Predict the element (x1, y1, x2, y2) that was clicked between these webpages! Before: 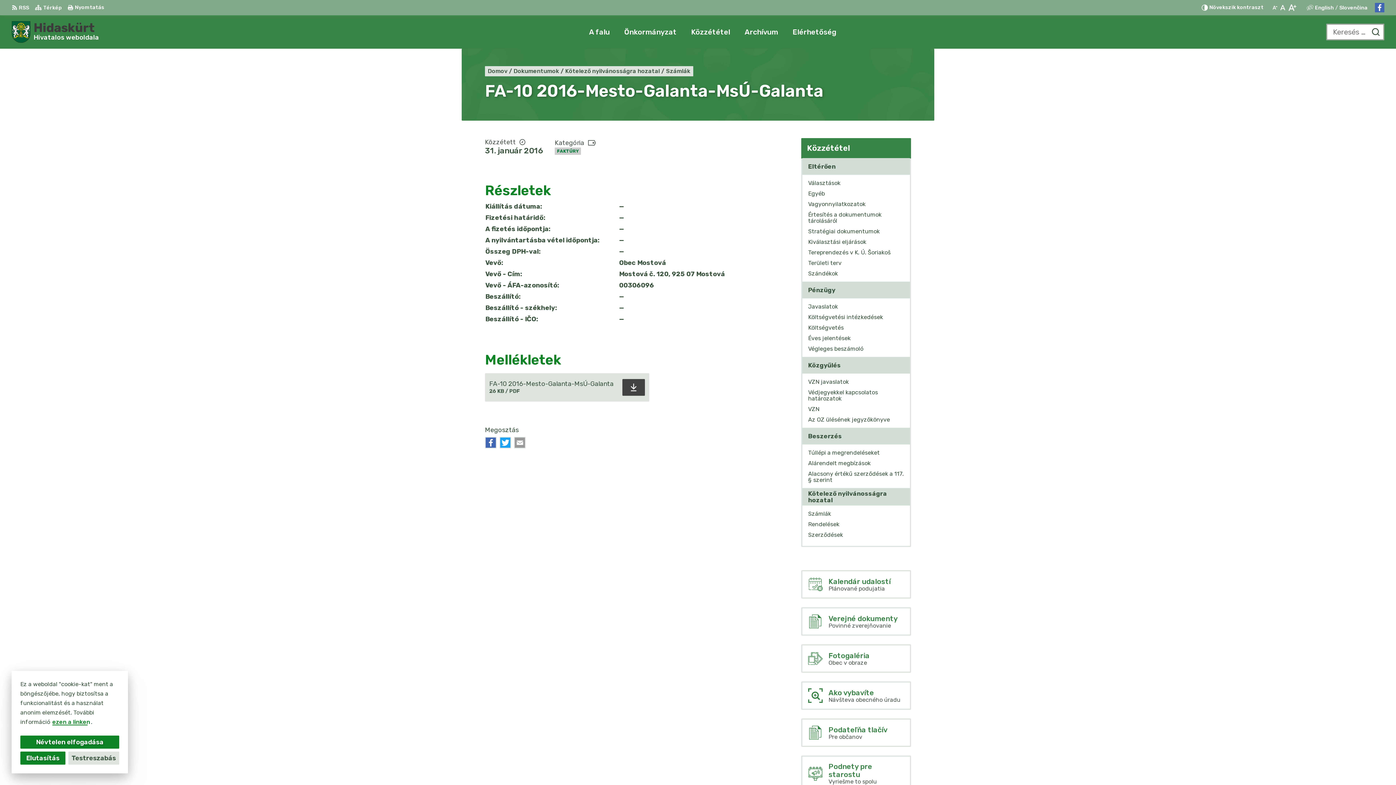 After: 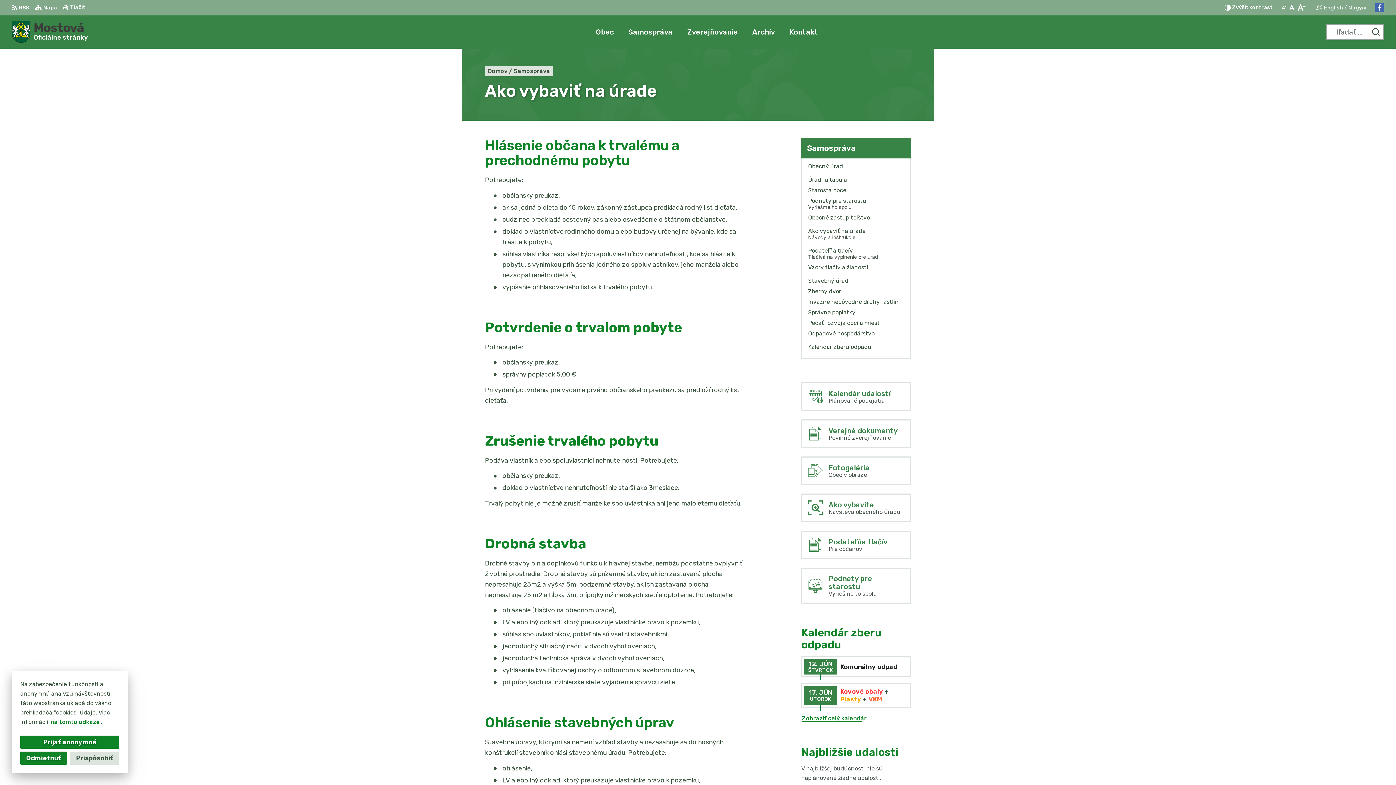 Action: bbox: (801, 681, 911, 710) label: Ako vybavíte
Návšteva obecného úradu